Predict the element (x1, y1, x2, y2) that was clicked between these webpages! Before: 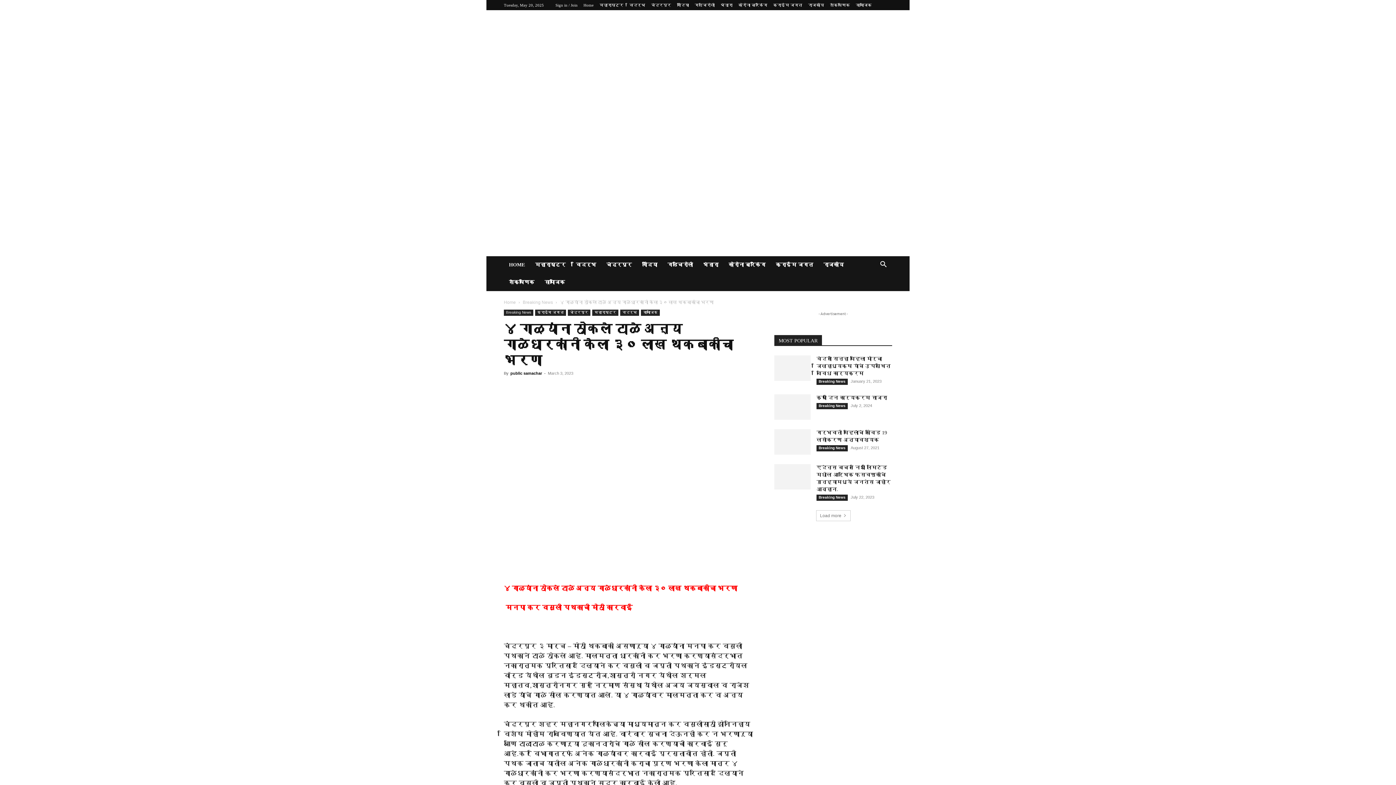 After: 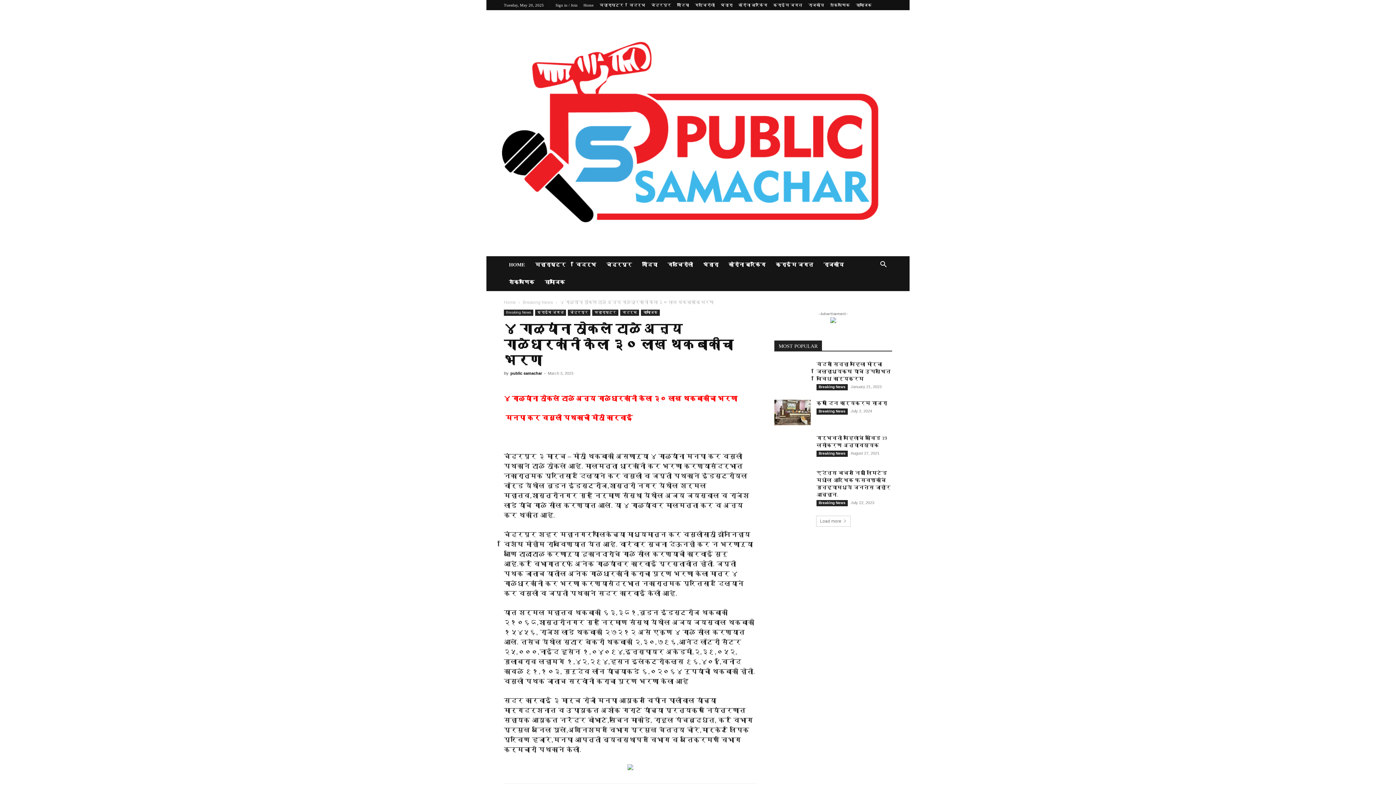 Action: bbox: (502, 18, 894, 247)